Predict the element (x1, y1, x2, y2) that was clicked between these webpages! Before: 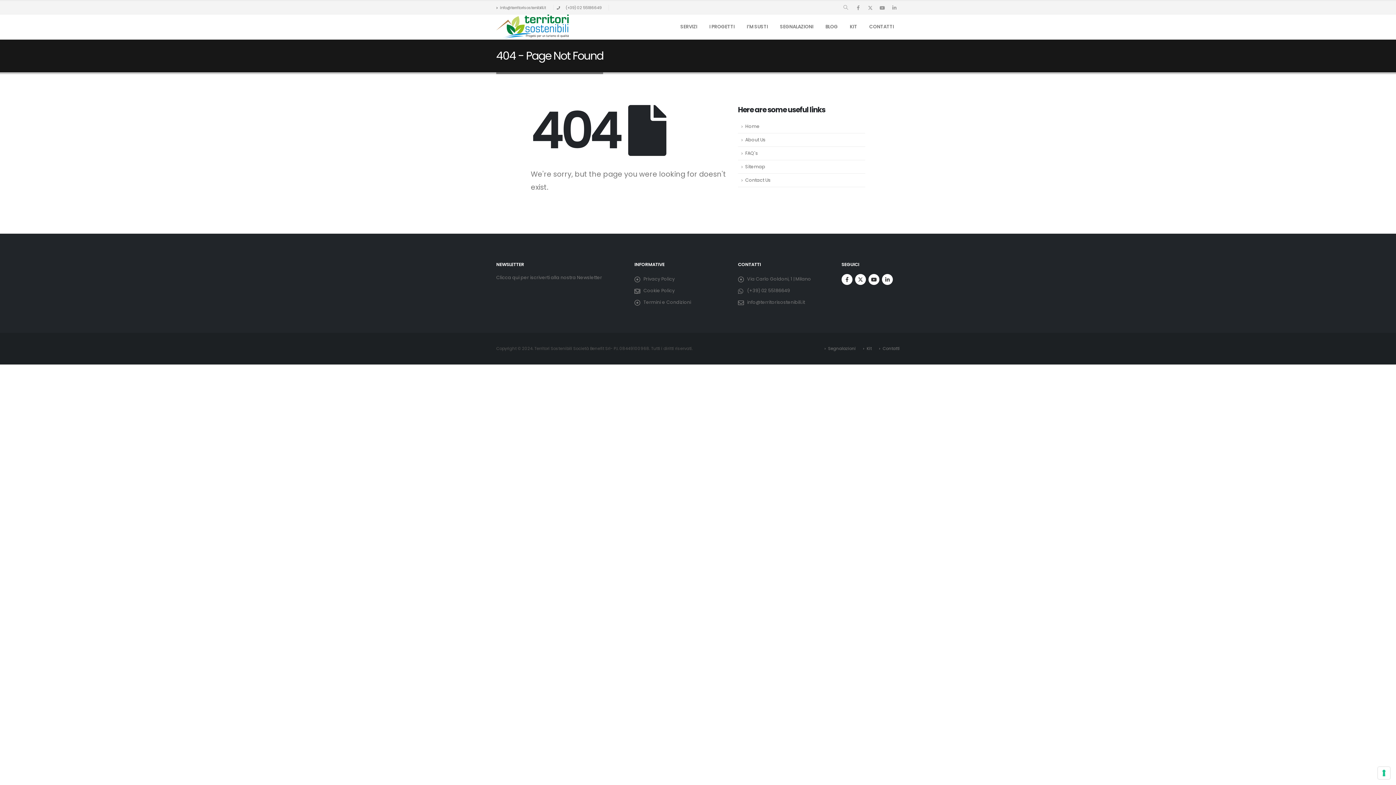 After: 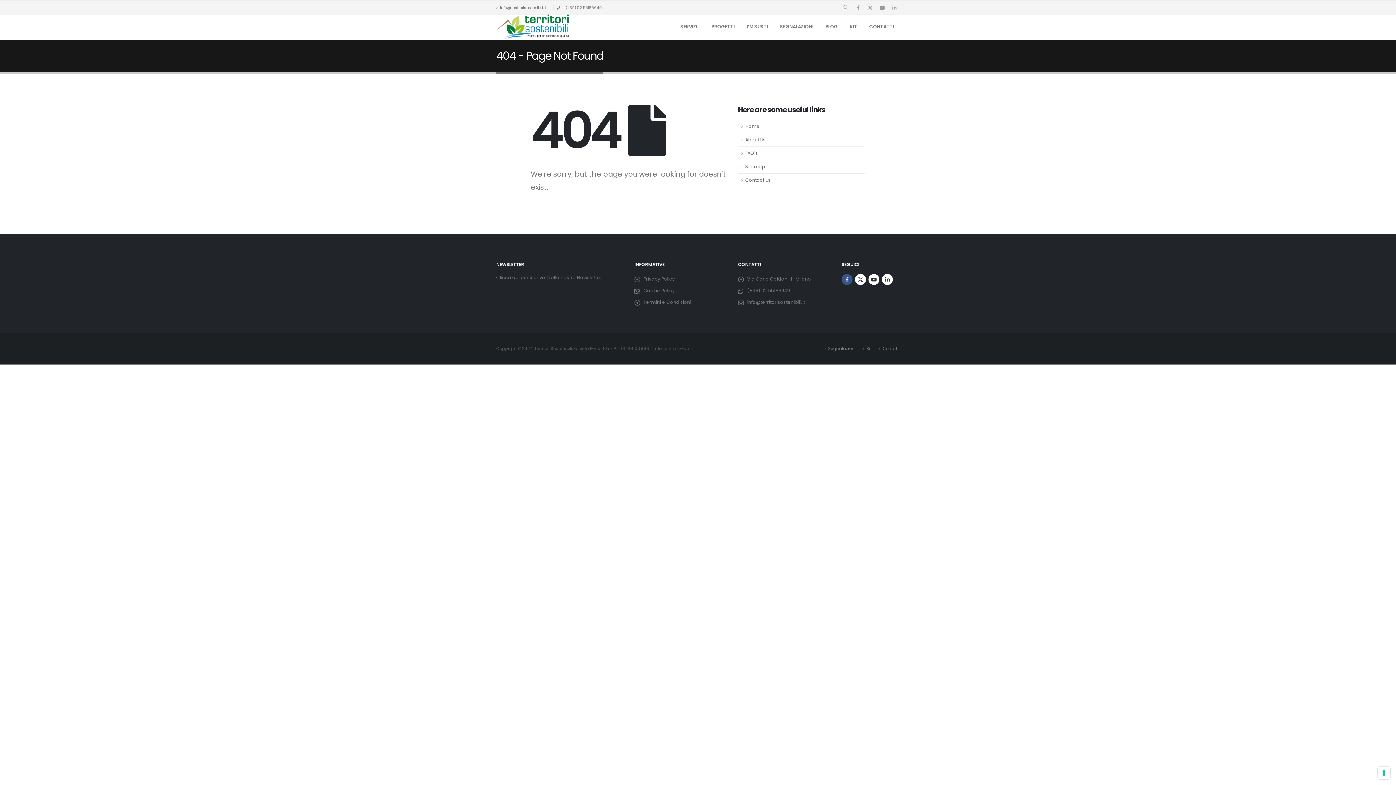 Action: bbox: (841, 274, 852, 285) label: Facebook